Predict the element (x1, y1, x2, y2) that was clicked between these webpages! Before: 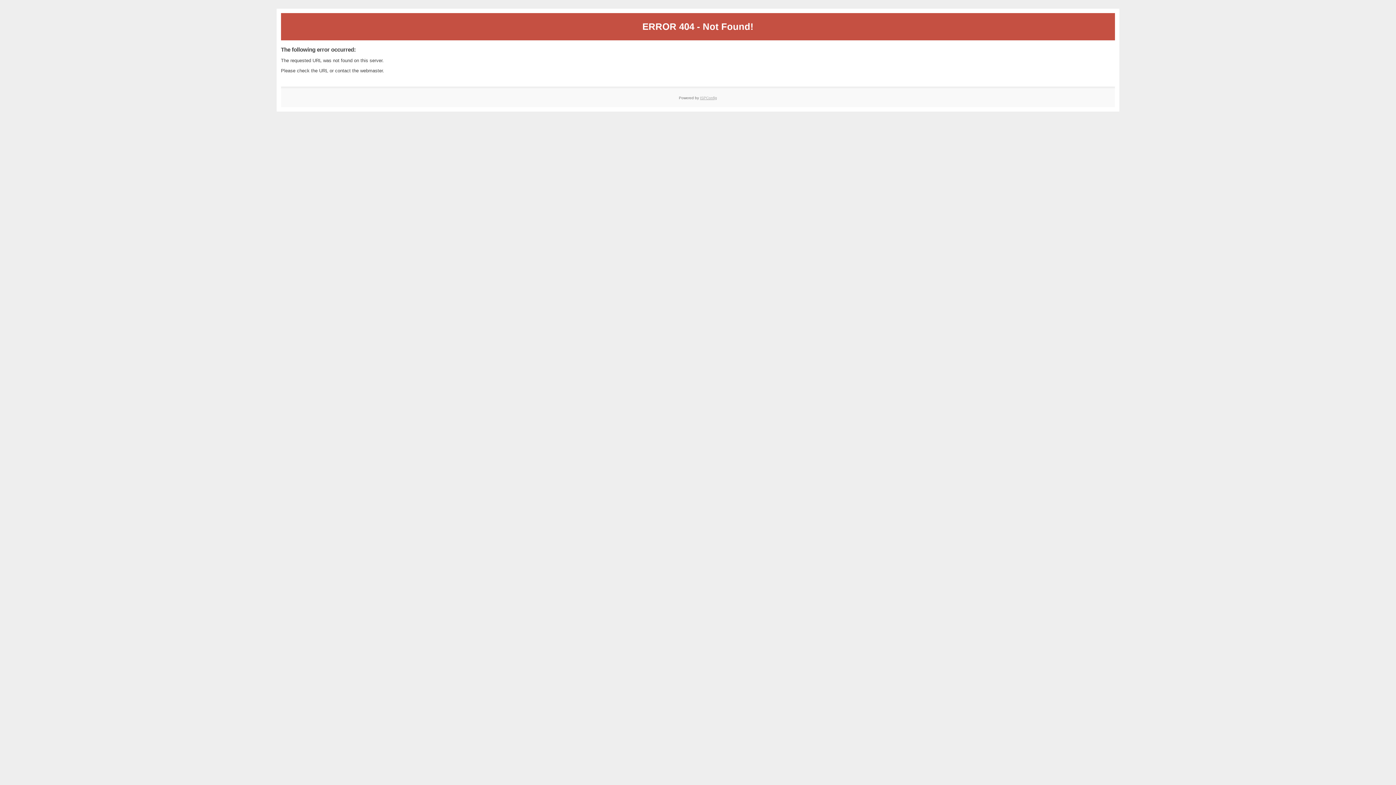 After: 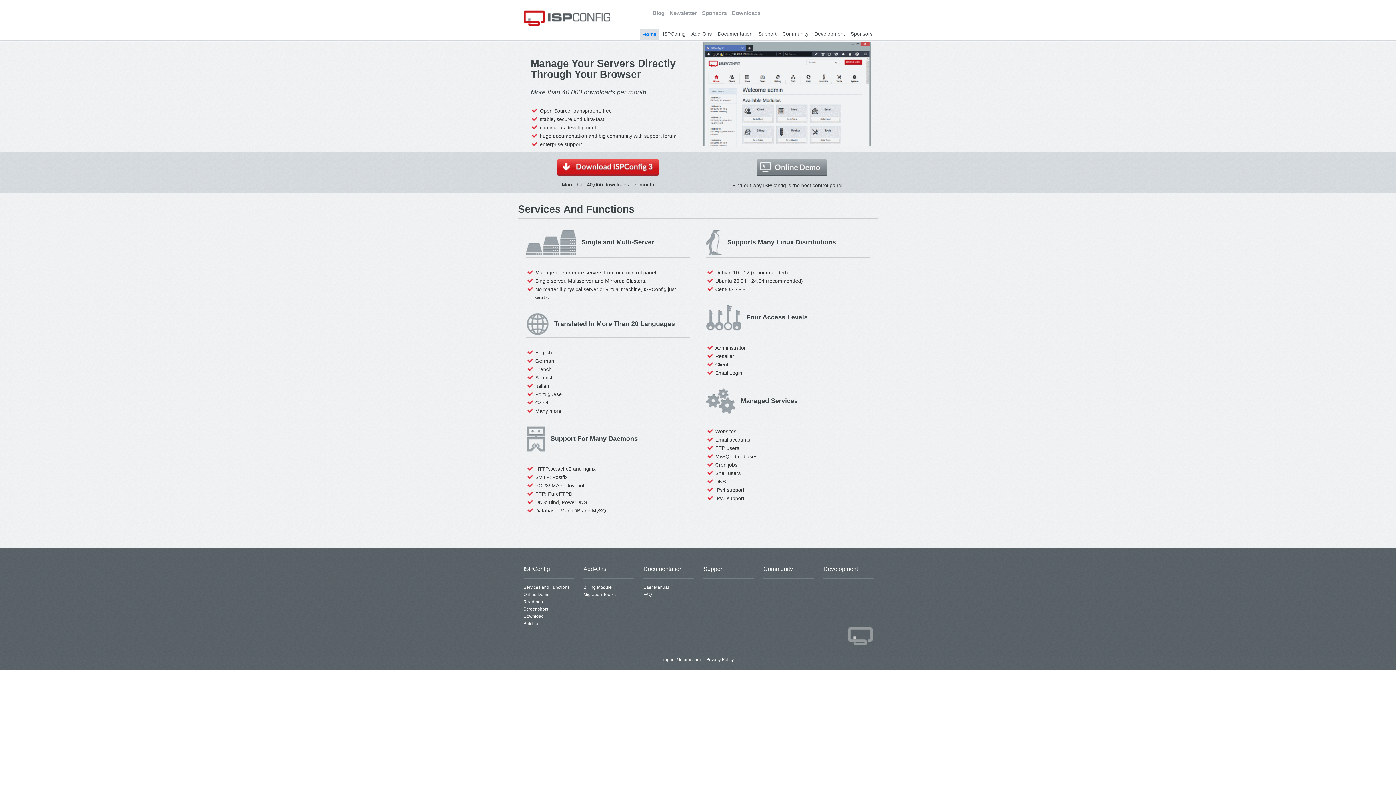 Action: bbox: (700, 95, 717, 99) label: ISPConfig